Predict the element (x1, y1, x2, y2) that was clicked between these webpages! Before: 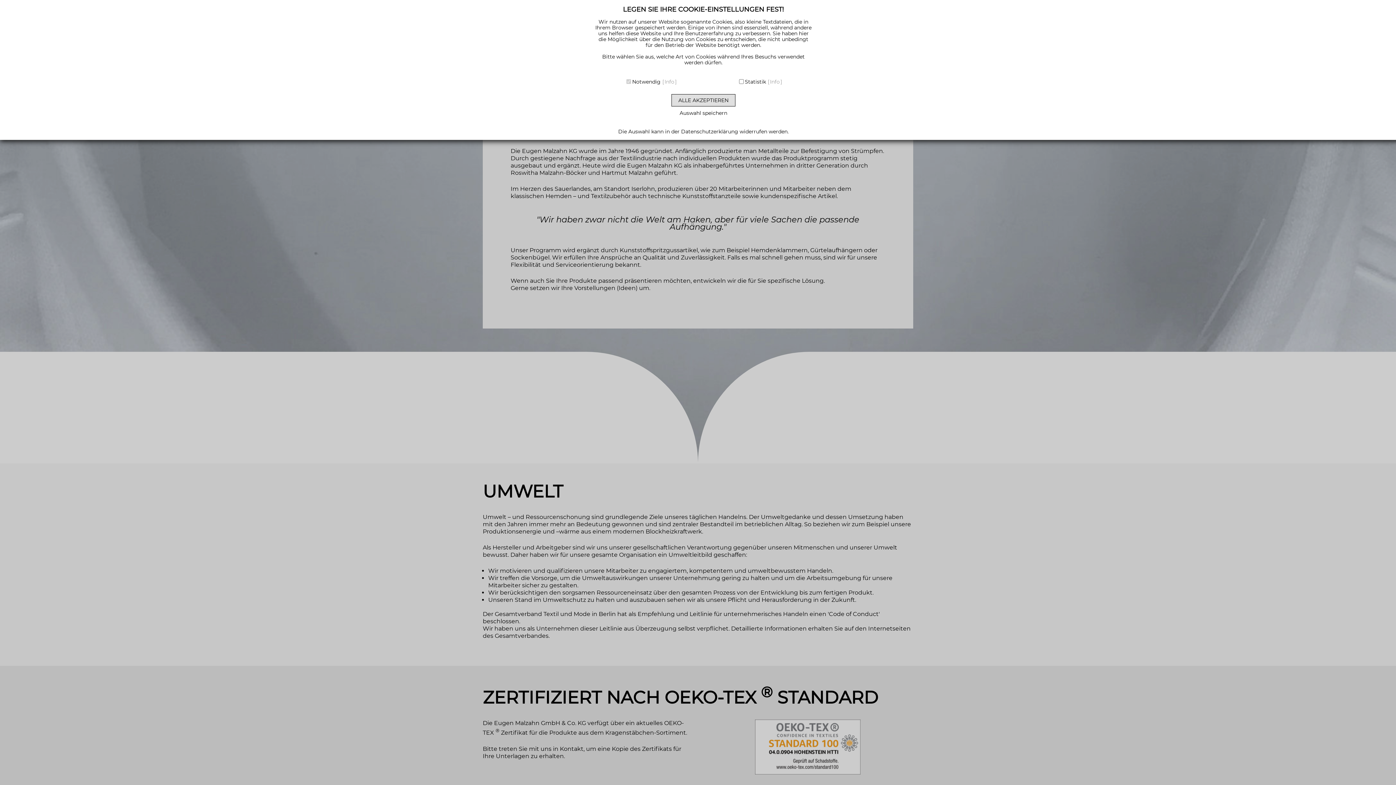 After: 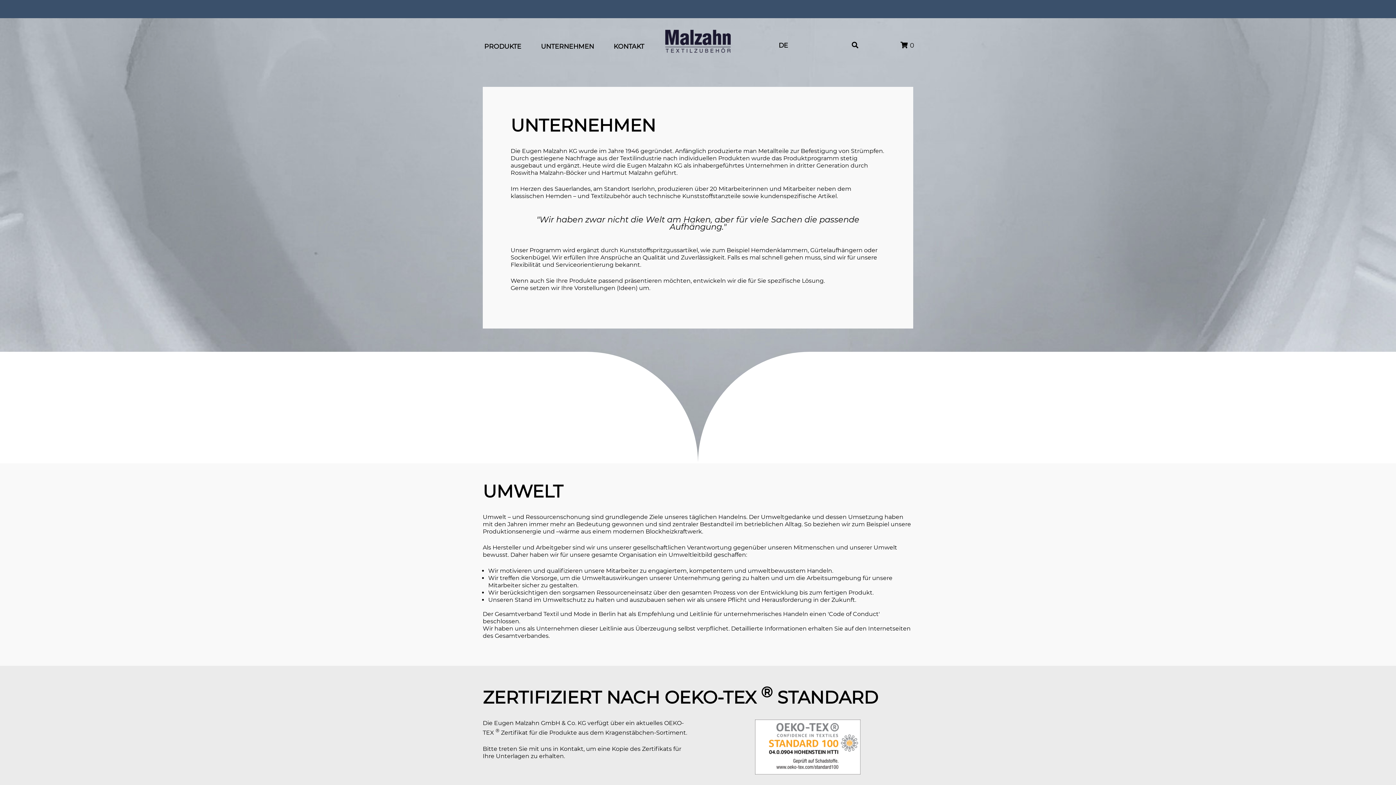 Action: label: Auswahl speichern bbox: (679, 110, 727, 116)